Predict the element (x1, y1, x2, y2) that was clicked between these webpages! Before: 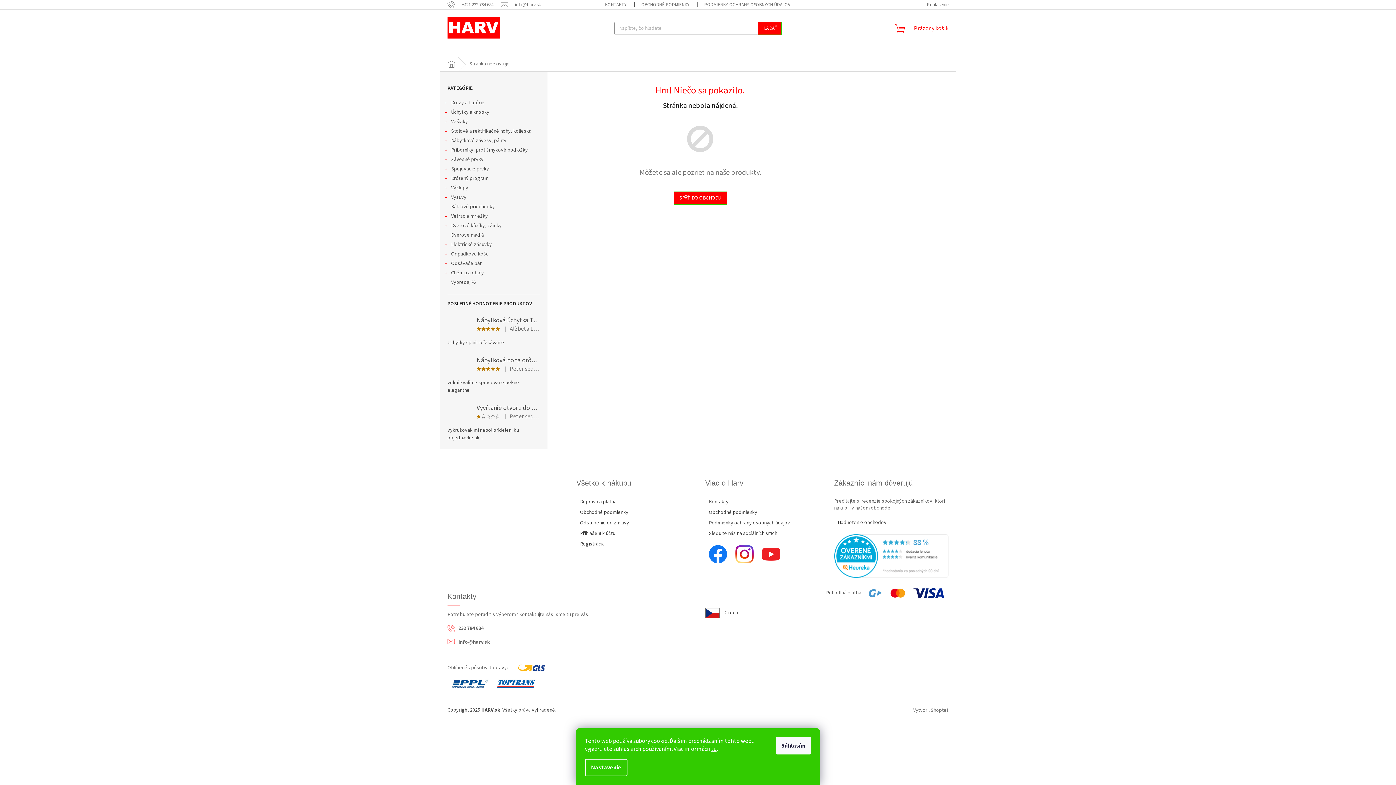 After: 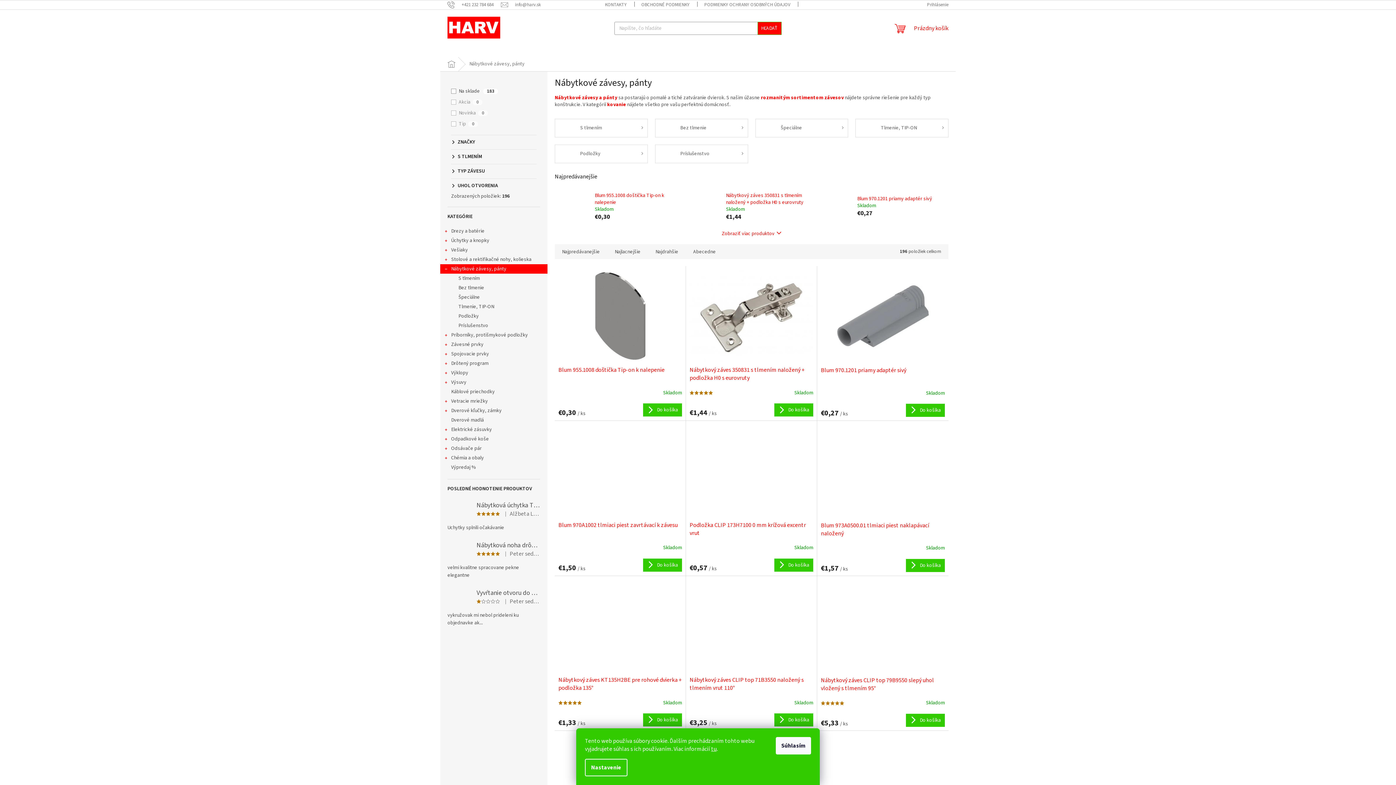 Action: bbox: (440, 136, 547, 145) label: Nábytkové závesy, pánty
 